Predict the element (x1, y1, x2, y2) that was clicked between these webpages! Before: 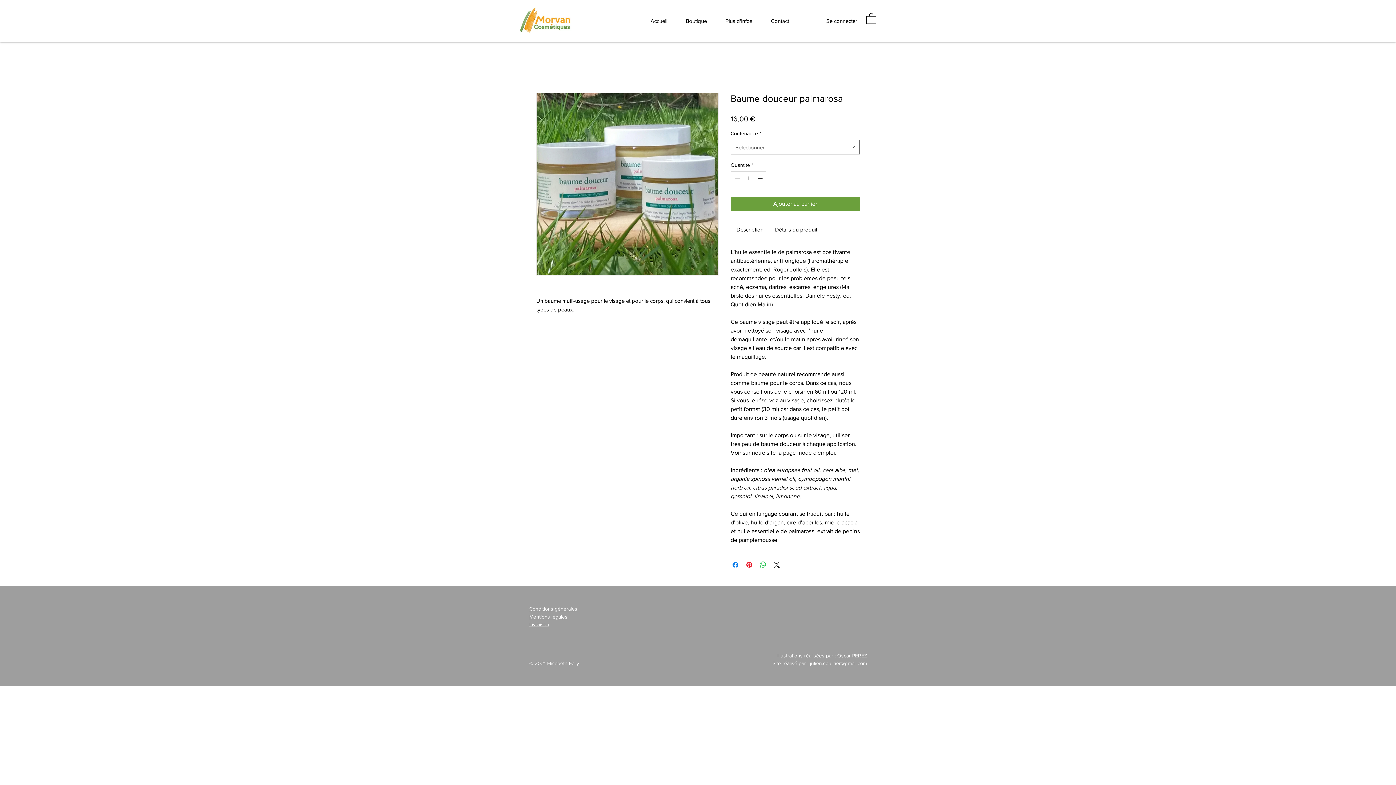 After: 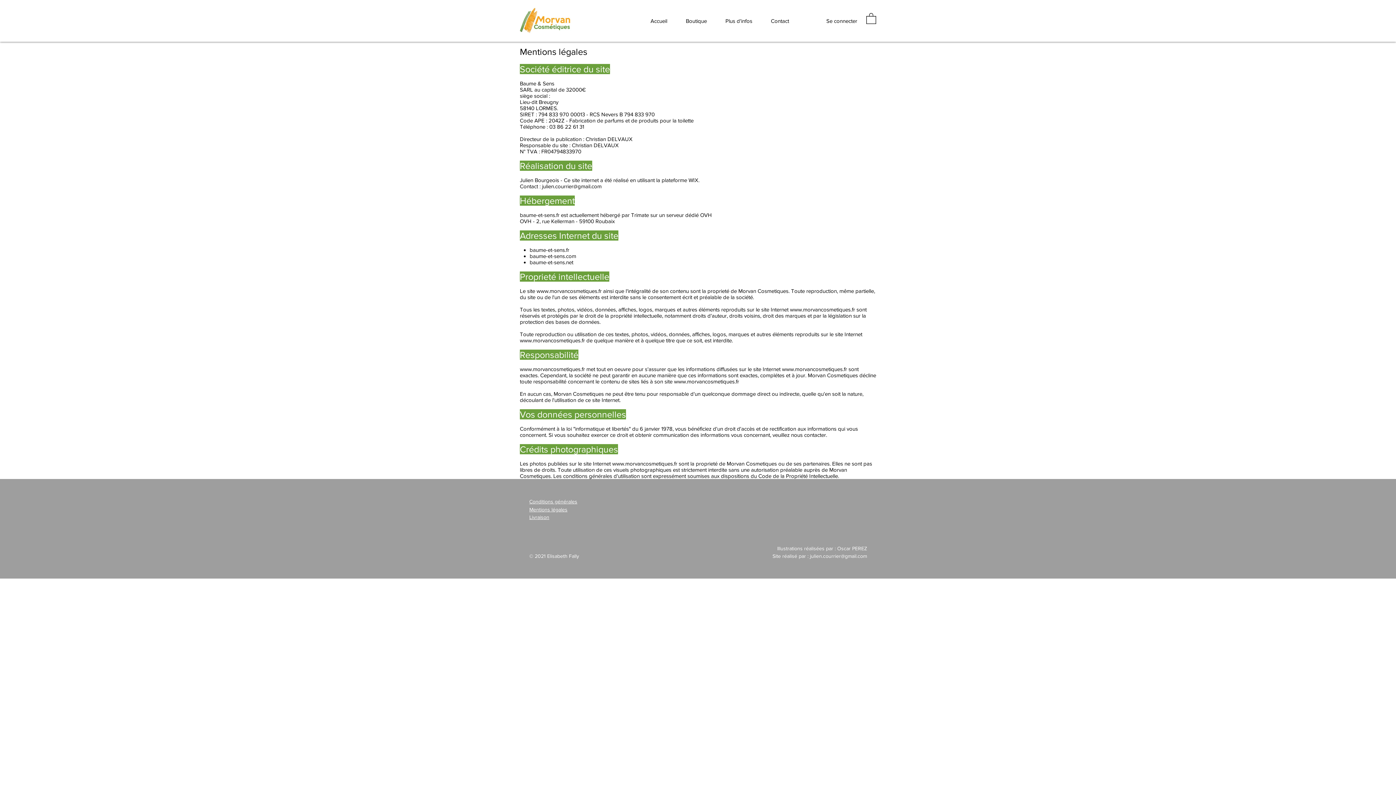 Action: label: Mentions légales bbox: (529, 614, 567, 620)